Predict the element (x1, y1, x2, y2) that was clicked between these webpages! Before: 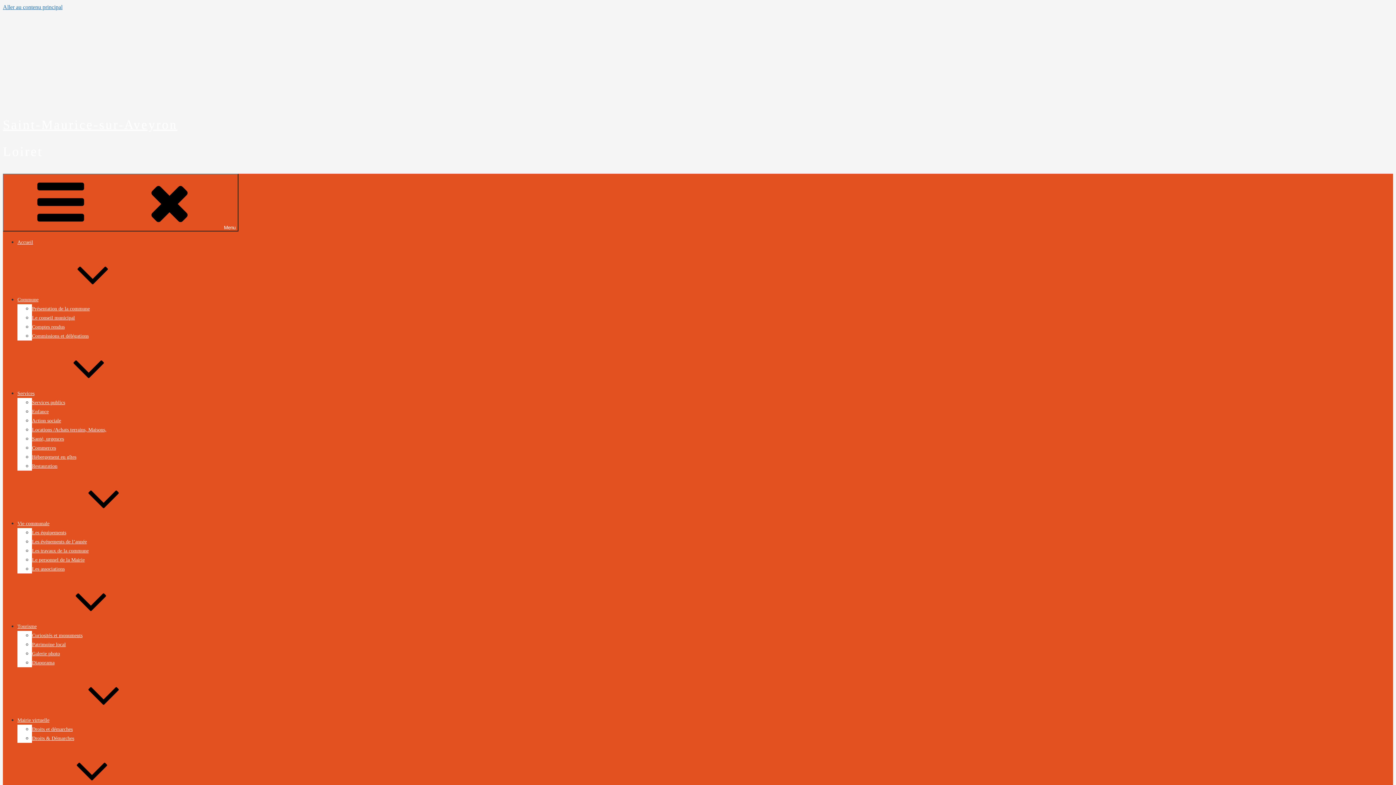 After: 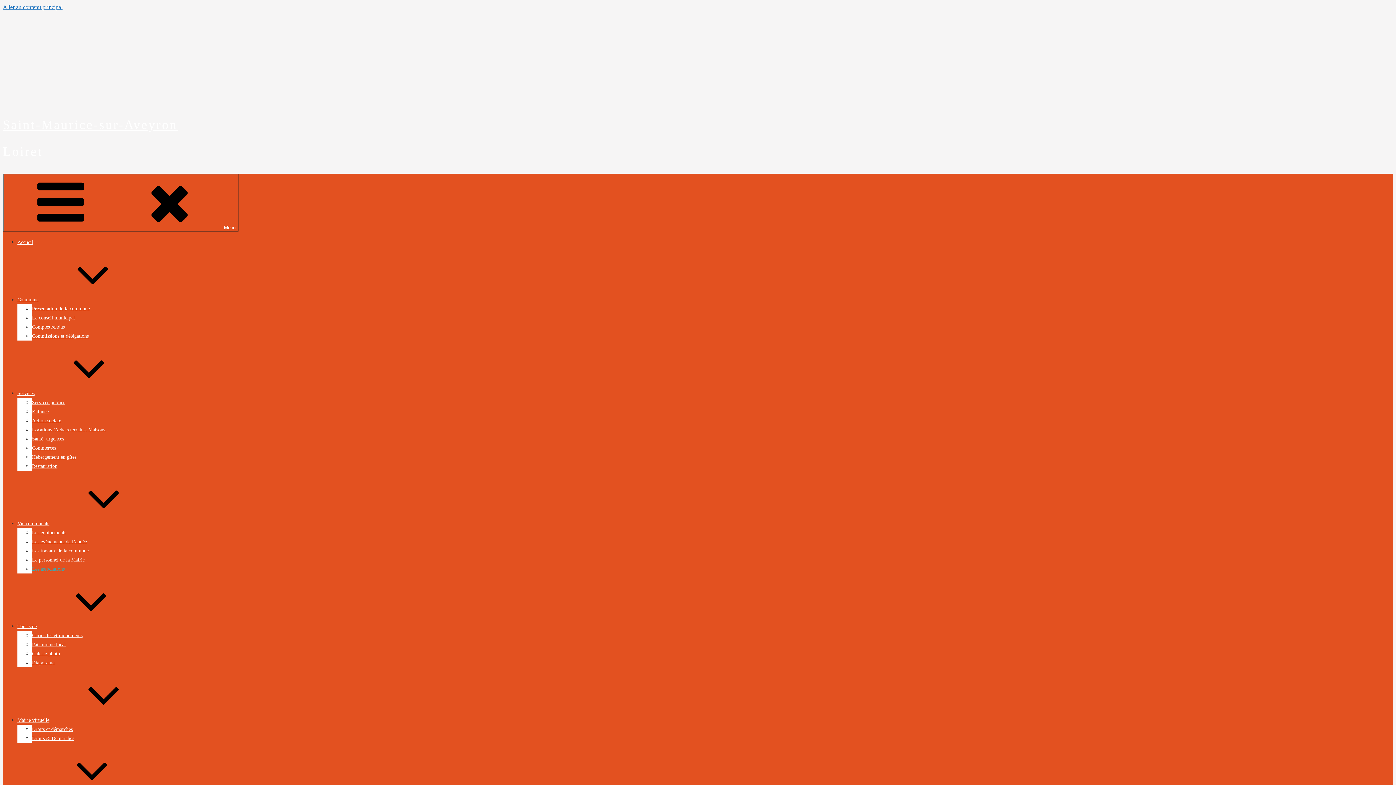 Action: label: Les associations bbox: (32, 566, 64, 572)